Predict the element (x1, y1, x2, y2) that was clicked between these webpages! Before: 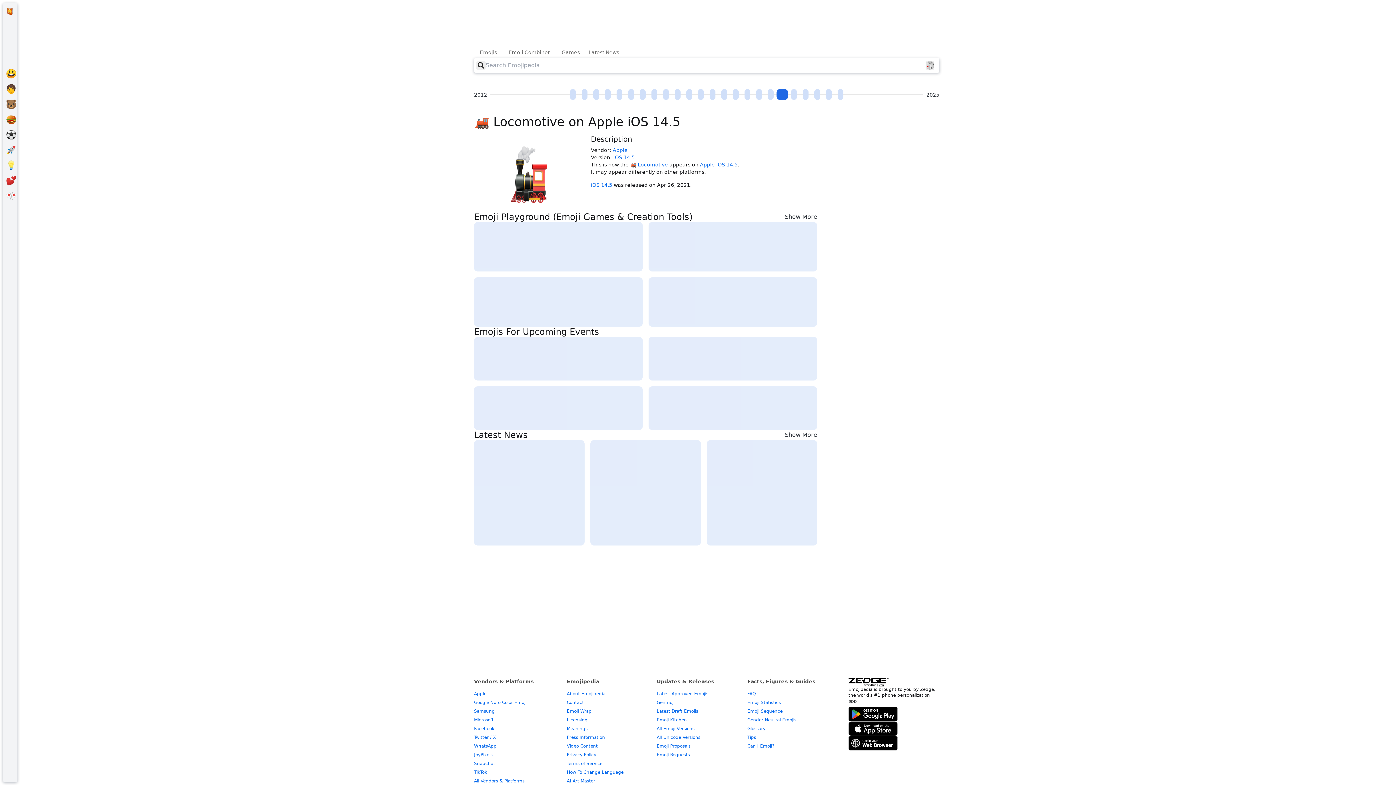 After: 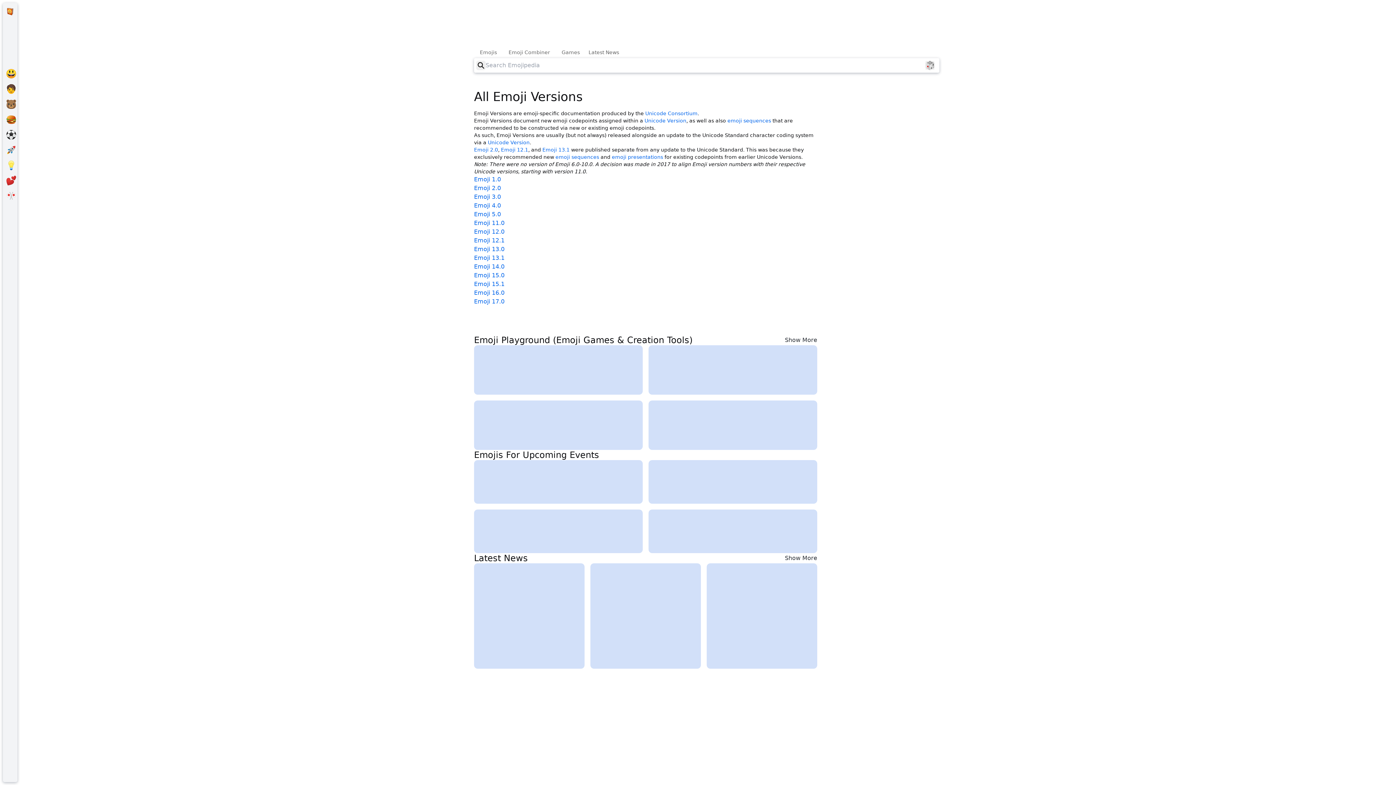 Action: bbox: (656, 726, 694, 731) label: All Emoji Versions